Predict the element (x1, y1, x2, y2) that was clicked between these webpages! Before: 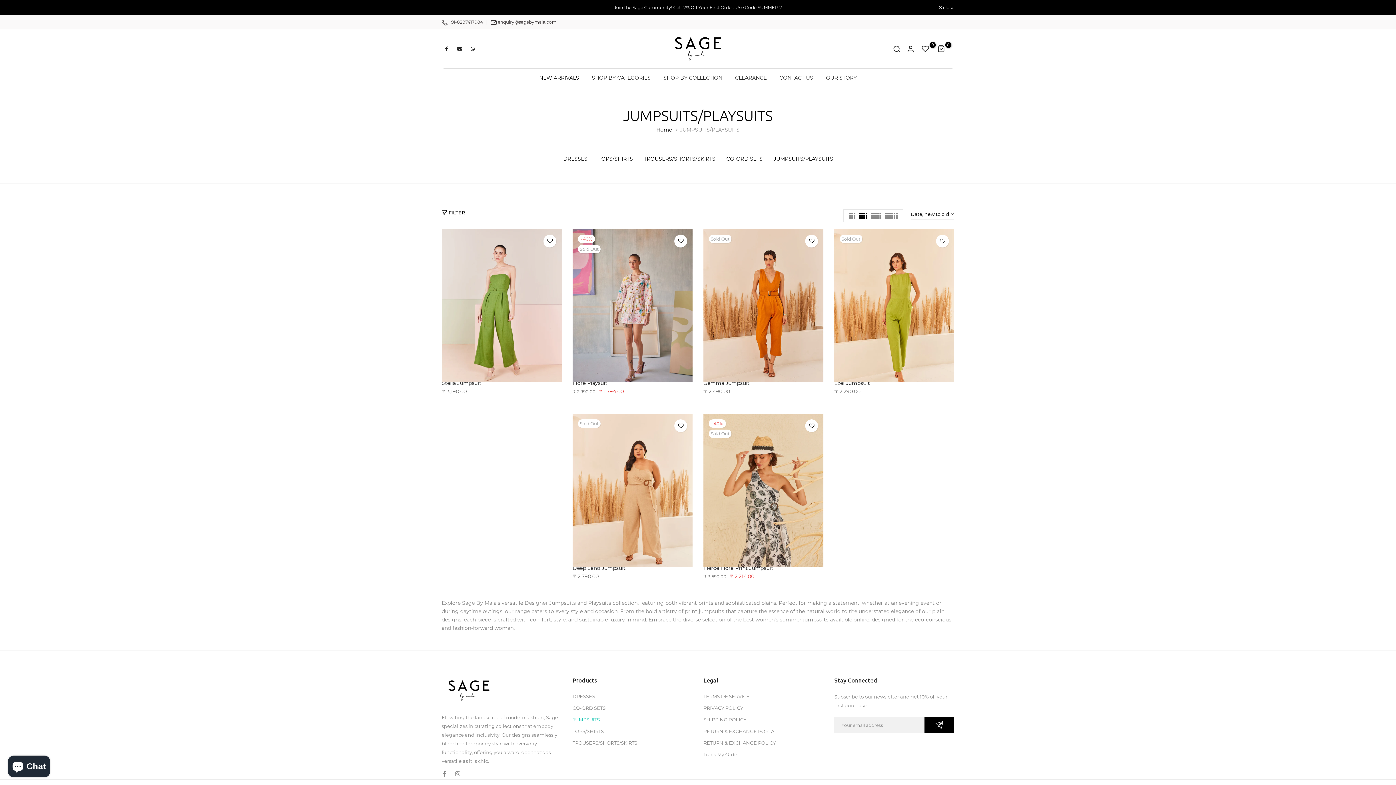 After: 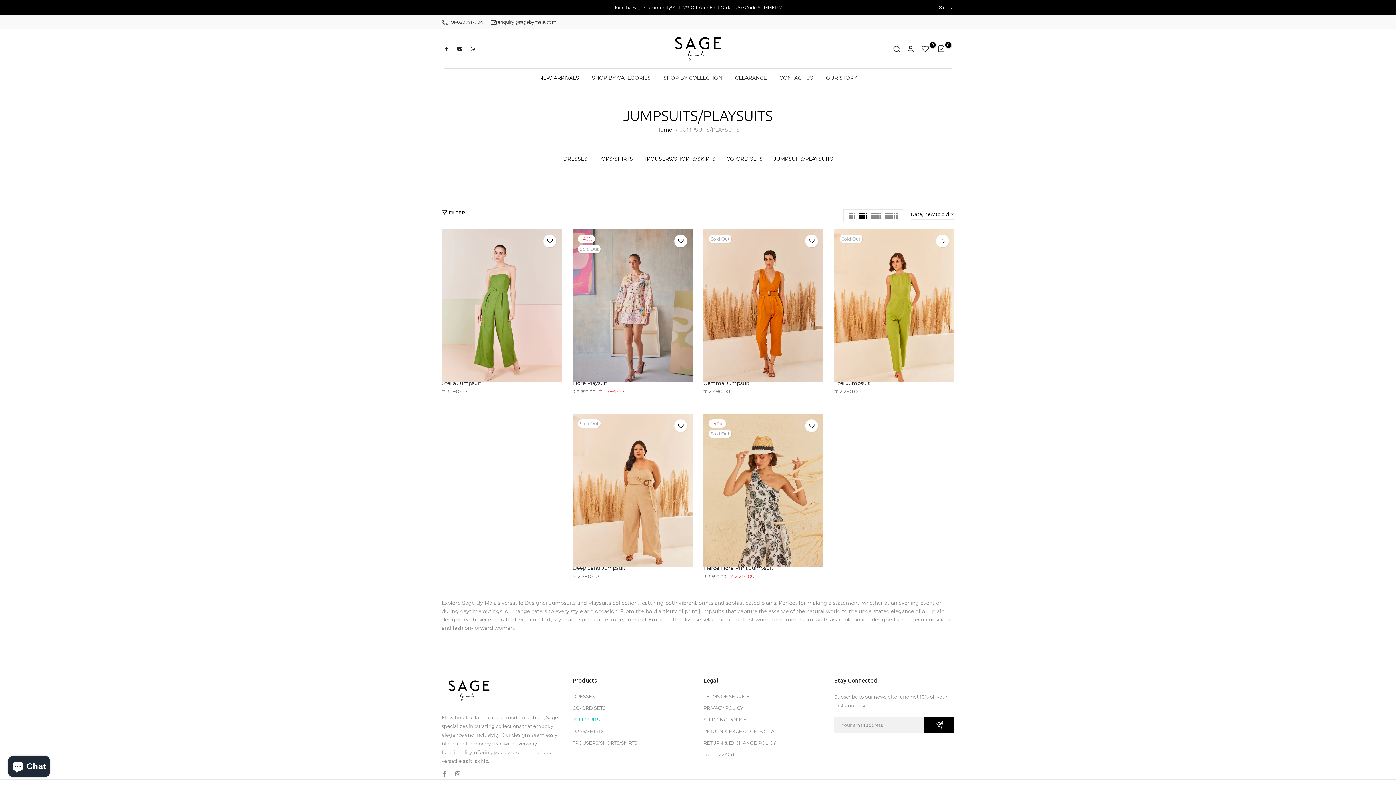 Action: bbox: (768, 152, 833, 165) label: JUMPSUITS/PLAYSUITS